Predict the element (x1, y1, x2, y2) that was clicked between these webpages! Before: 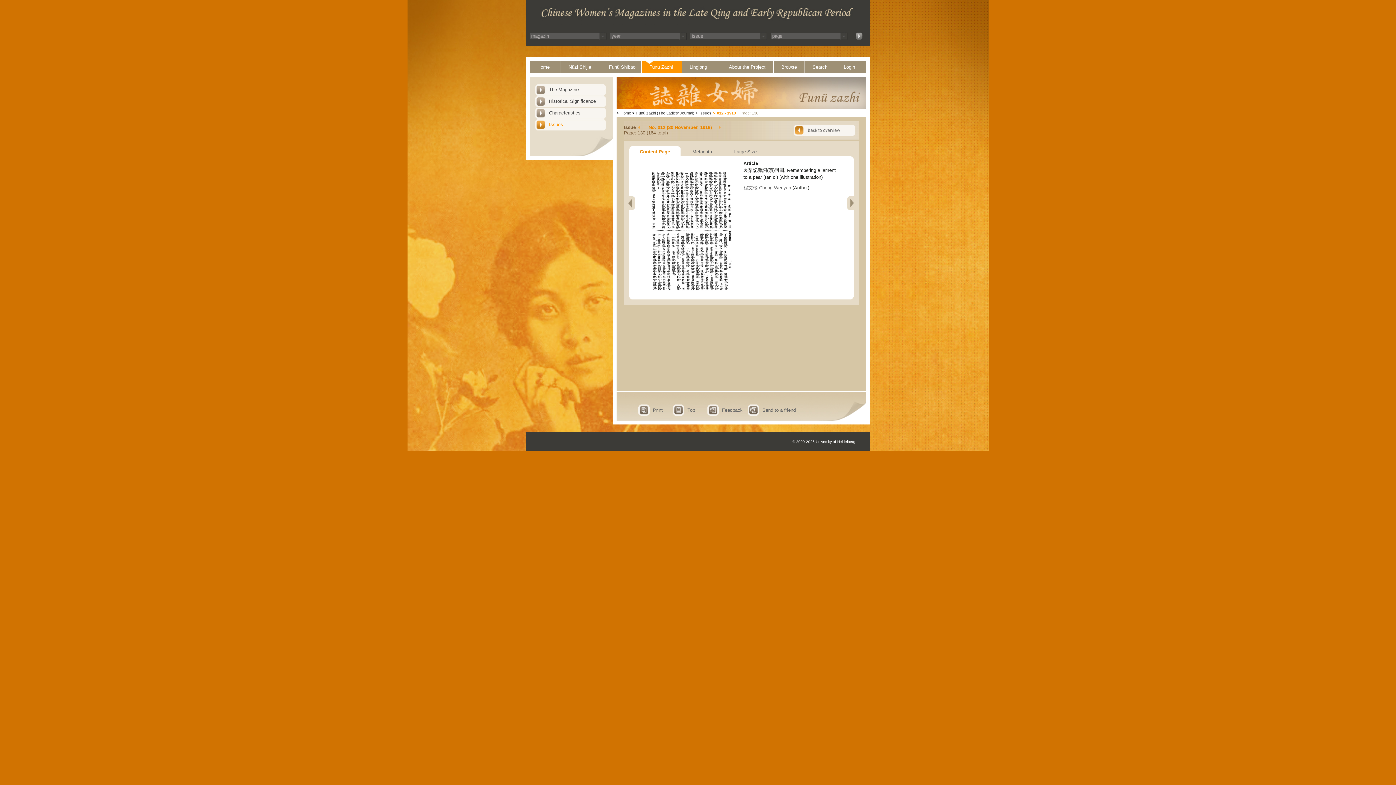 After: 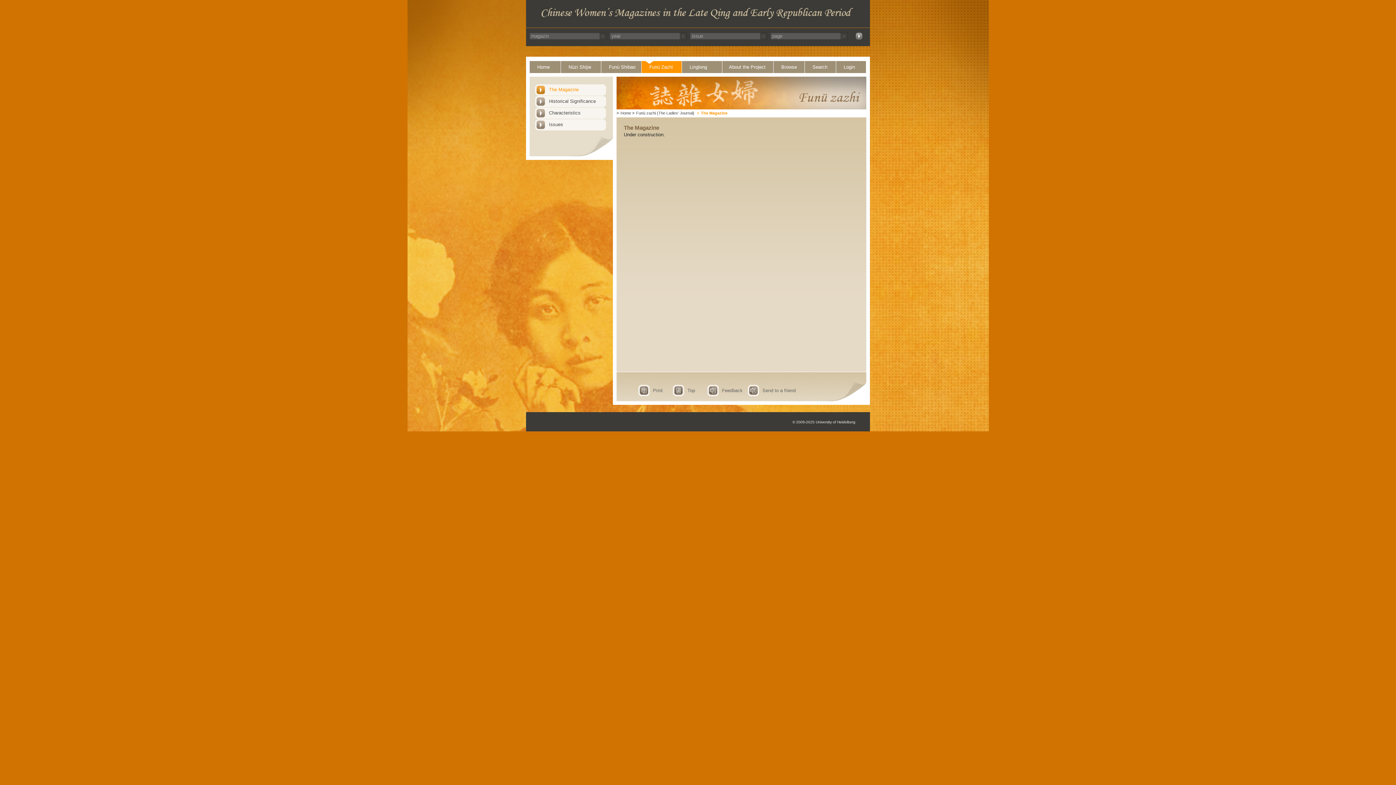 Action: label: The Magazine bbox: (535, 84, 607, 95)